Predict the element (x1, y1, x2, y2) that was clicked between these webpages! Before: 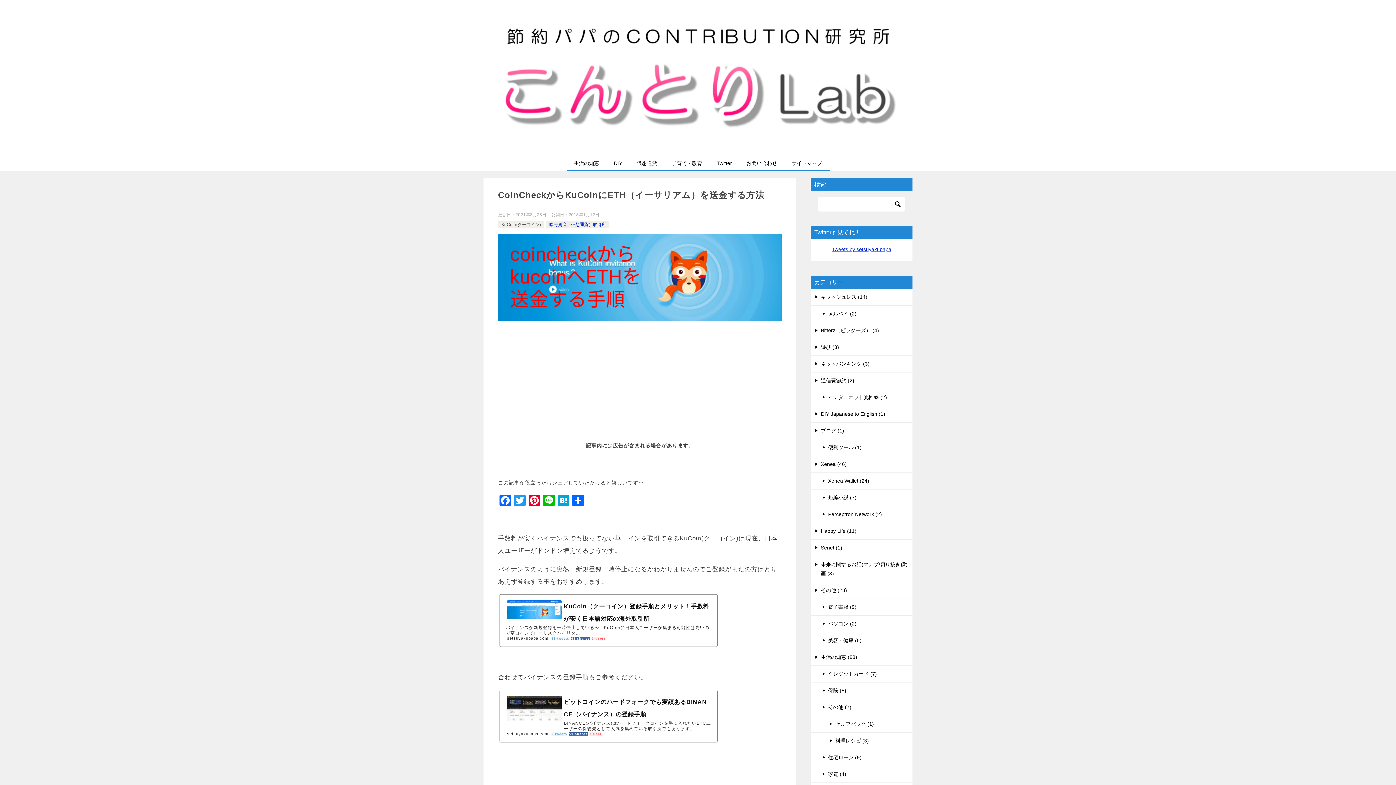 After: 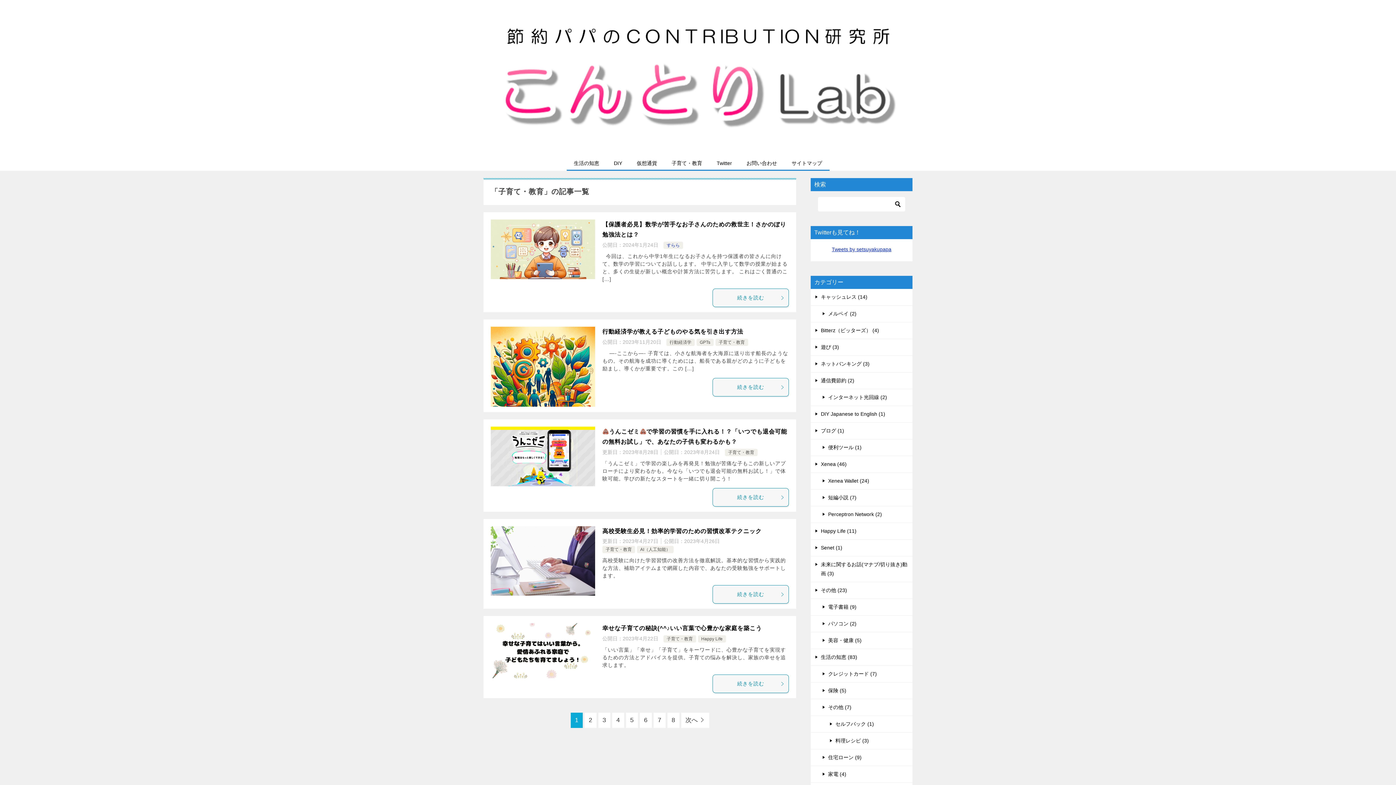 Action: label: 子育て・教育 bbox: (664, 156, 709, 171)